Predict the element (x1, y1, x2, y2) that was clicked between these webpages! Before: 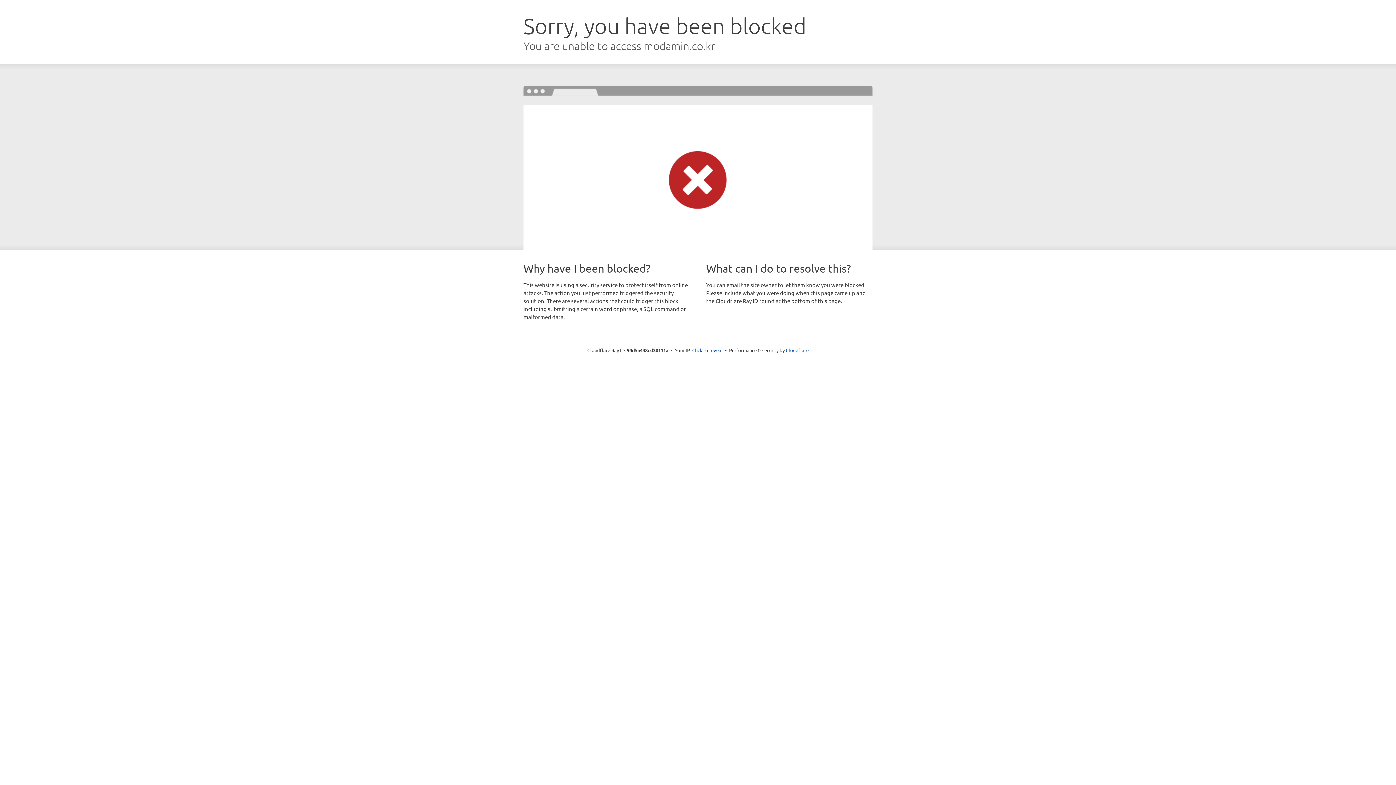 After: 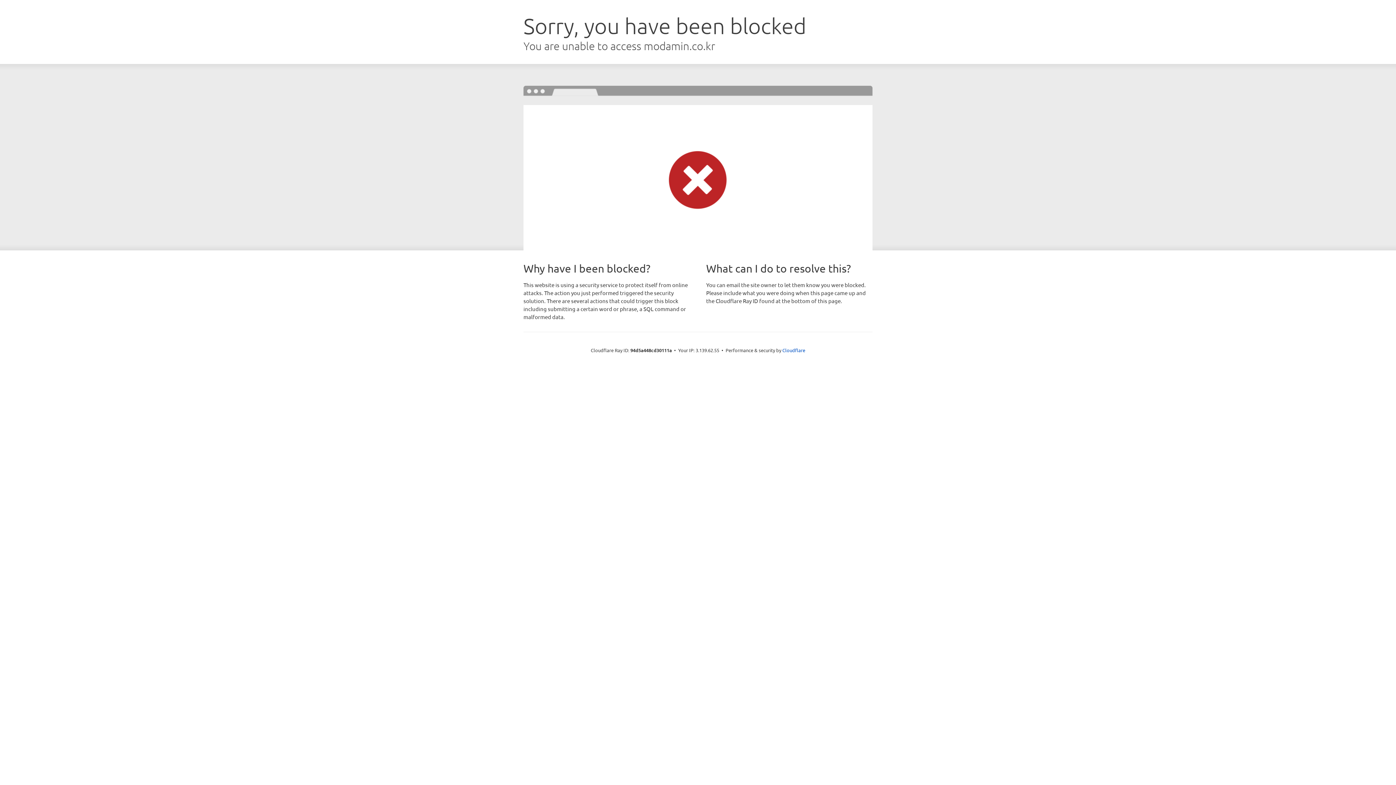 Action: bbox: (692, 346, 722, 353) label: Click to reveal